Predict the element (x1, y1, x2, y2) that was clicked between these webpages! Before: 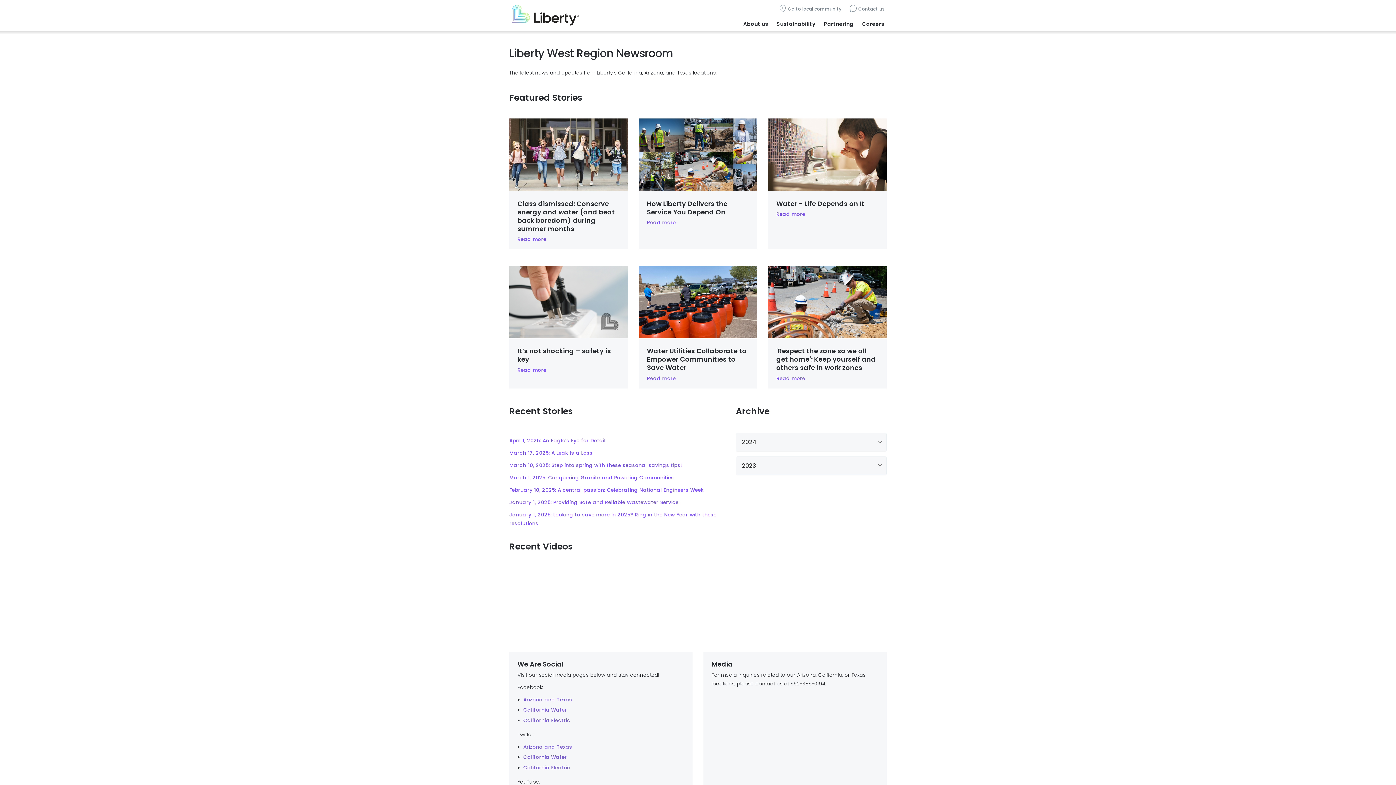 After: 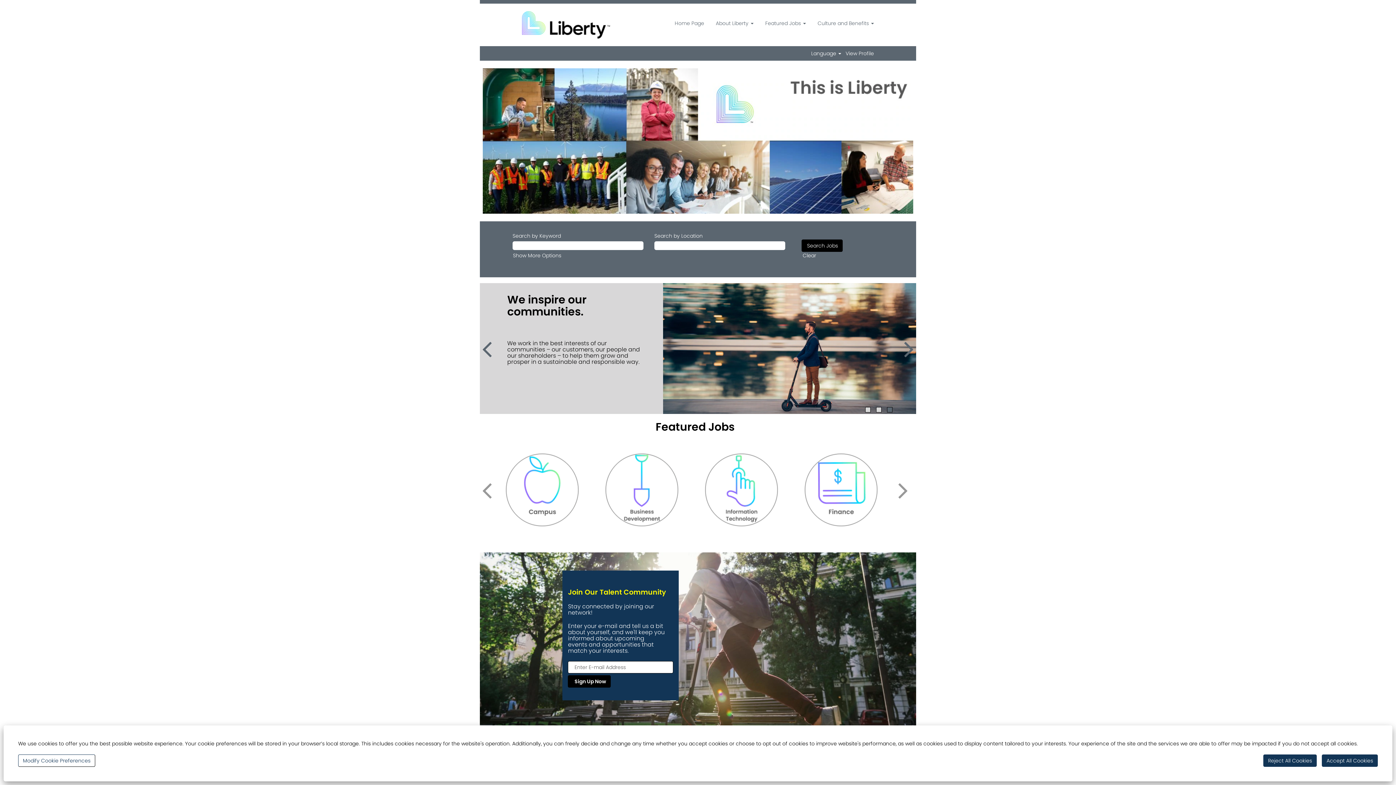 Action: label: Careers bbox: (858, 17, 888, 30)